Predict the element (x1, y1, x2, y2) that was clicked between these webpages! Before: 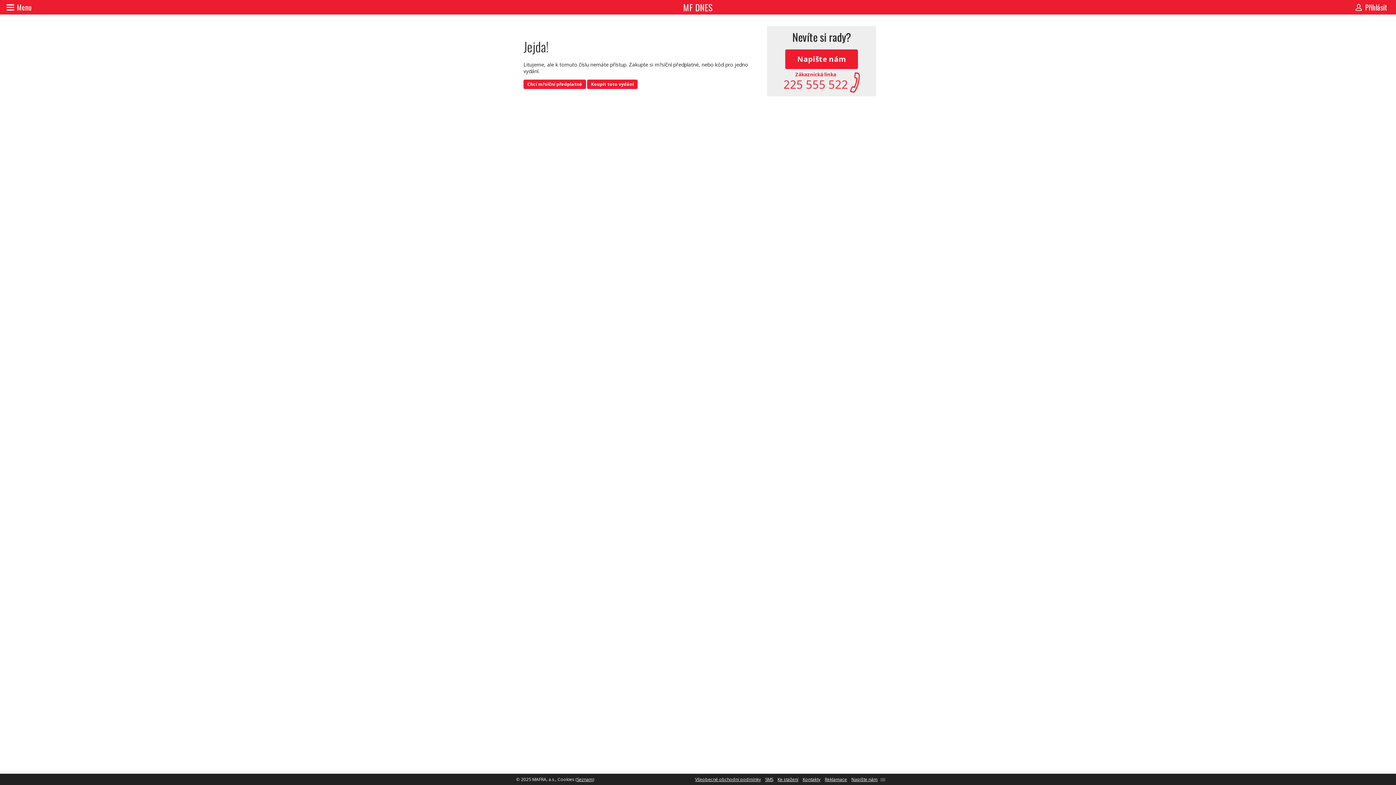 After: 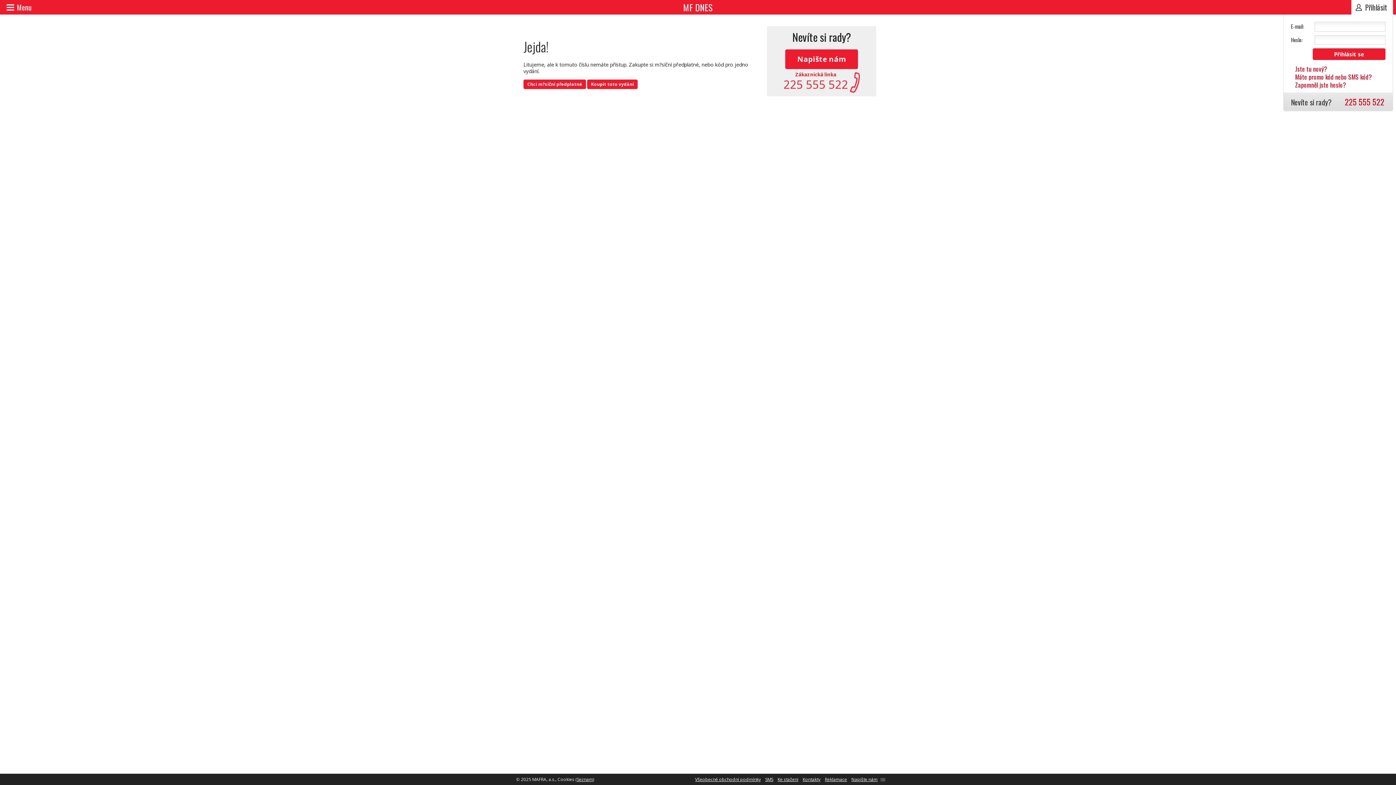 Action: label: Přihlásit bbox: (1351, 0, 1393, 14)